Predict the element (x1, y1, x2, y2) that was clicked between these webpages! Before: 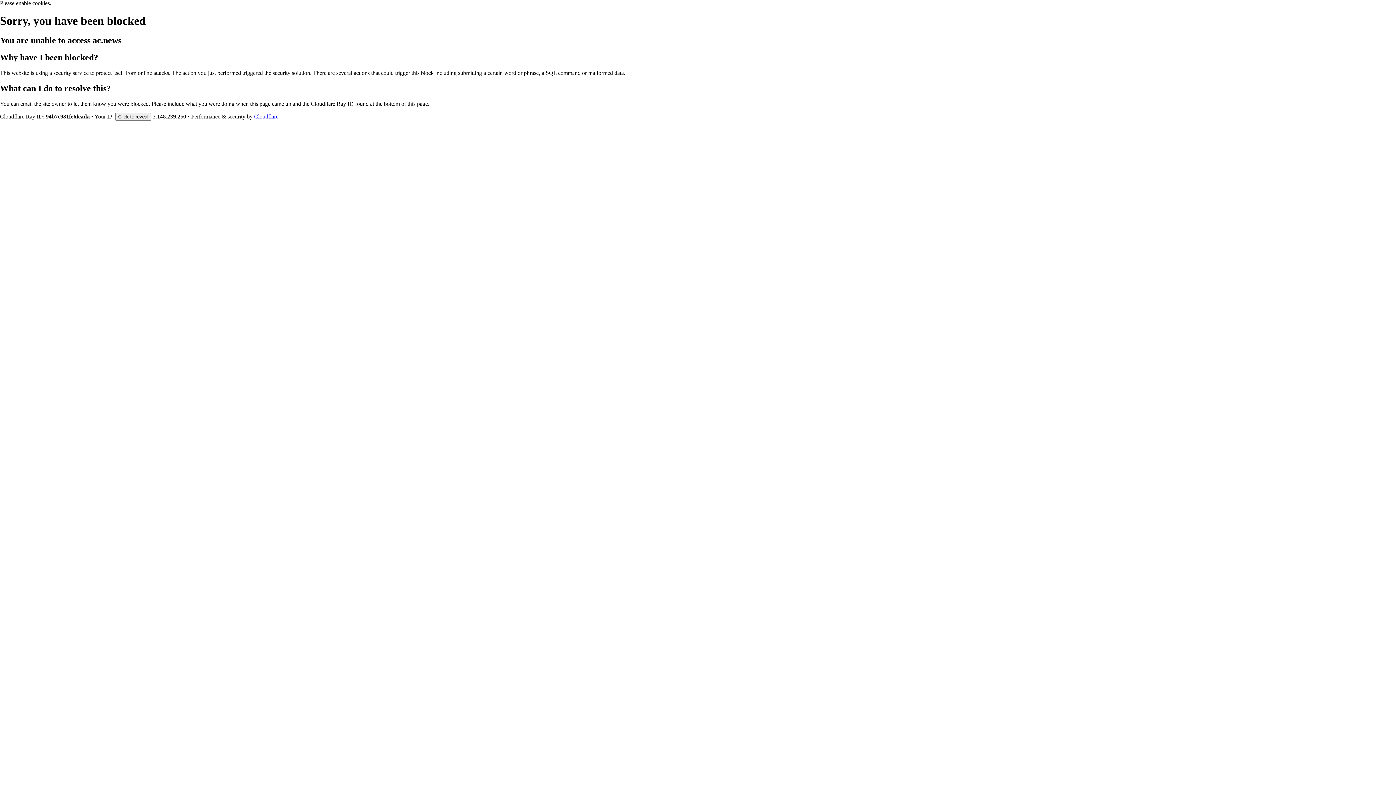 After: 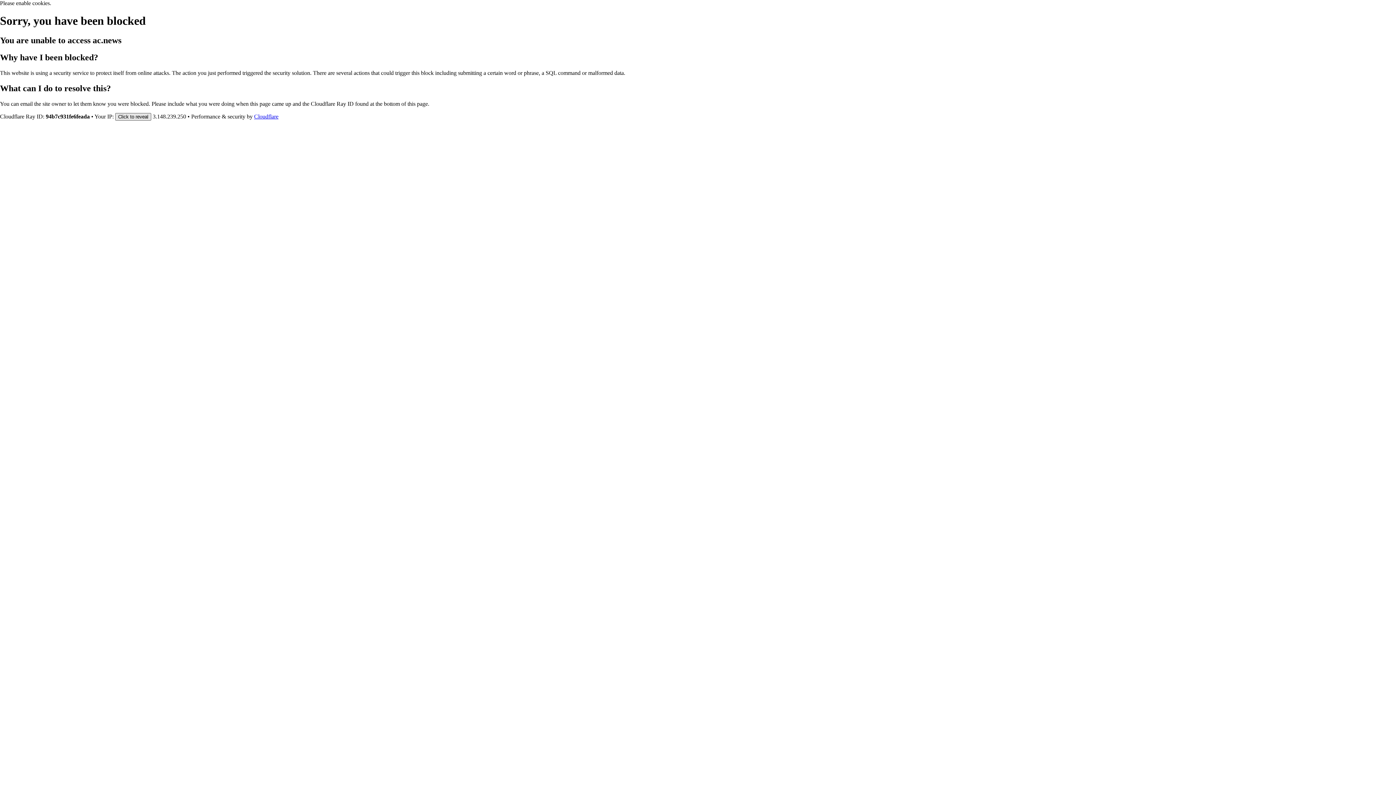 Action: label: Click to reveal bbox: (115, 112, 151, 120)